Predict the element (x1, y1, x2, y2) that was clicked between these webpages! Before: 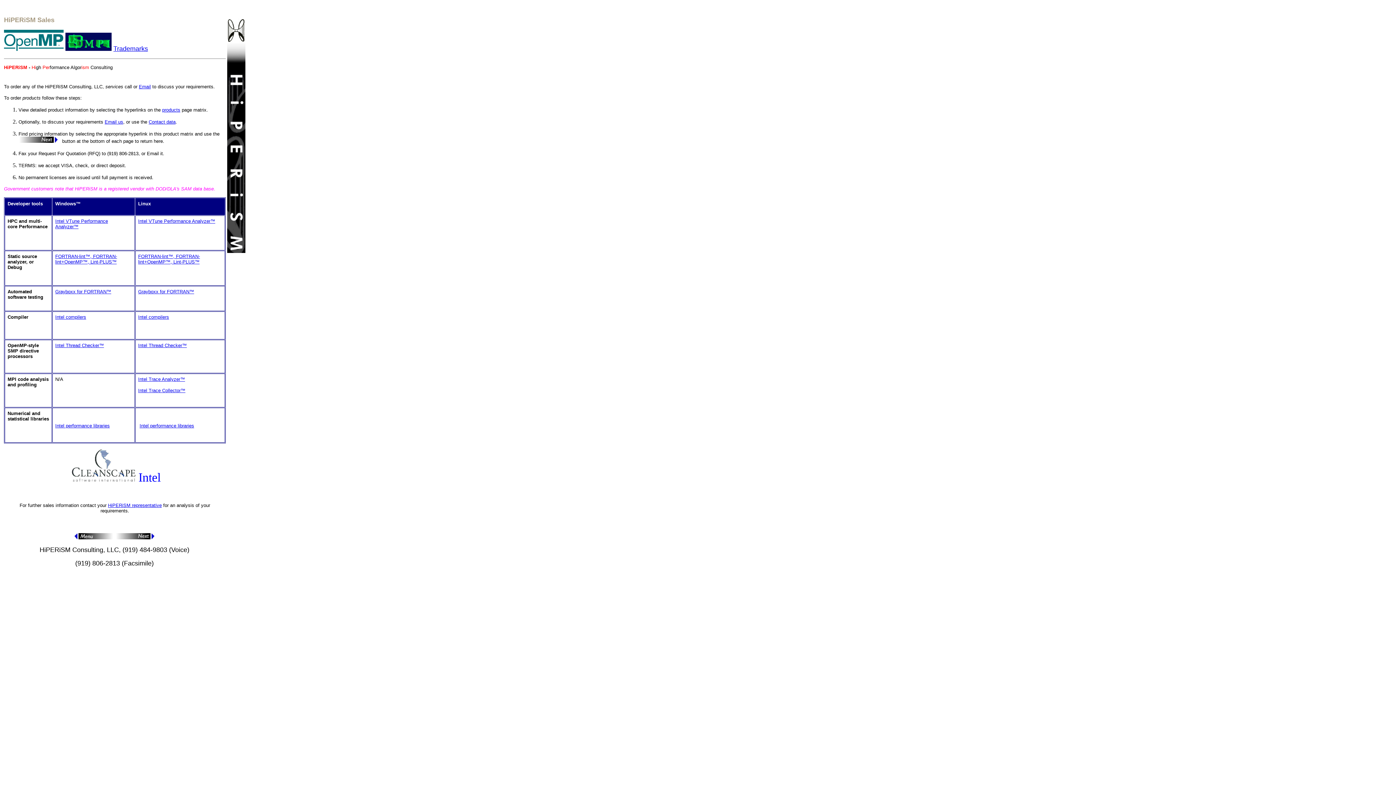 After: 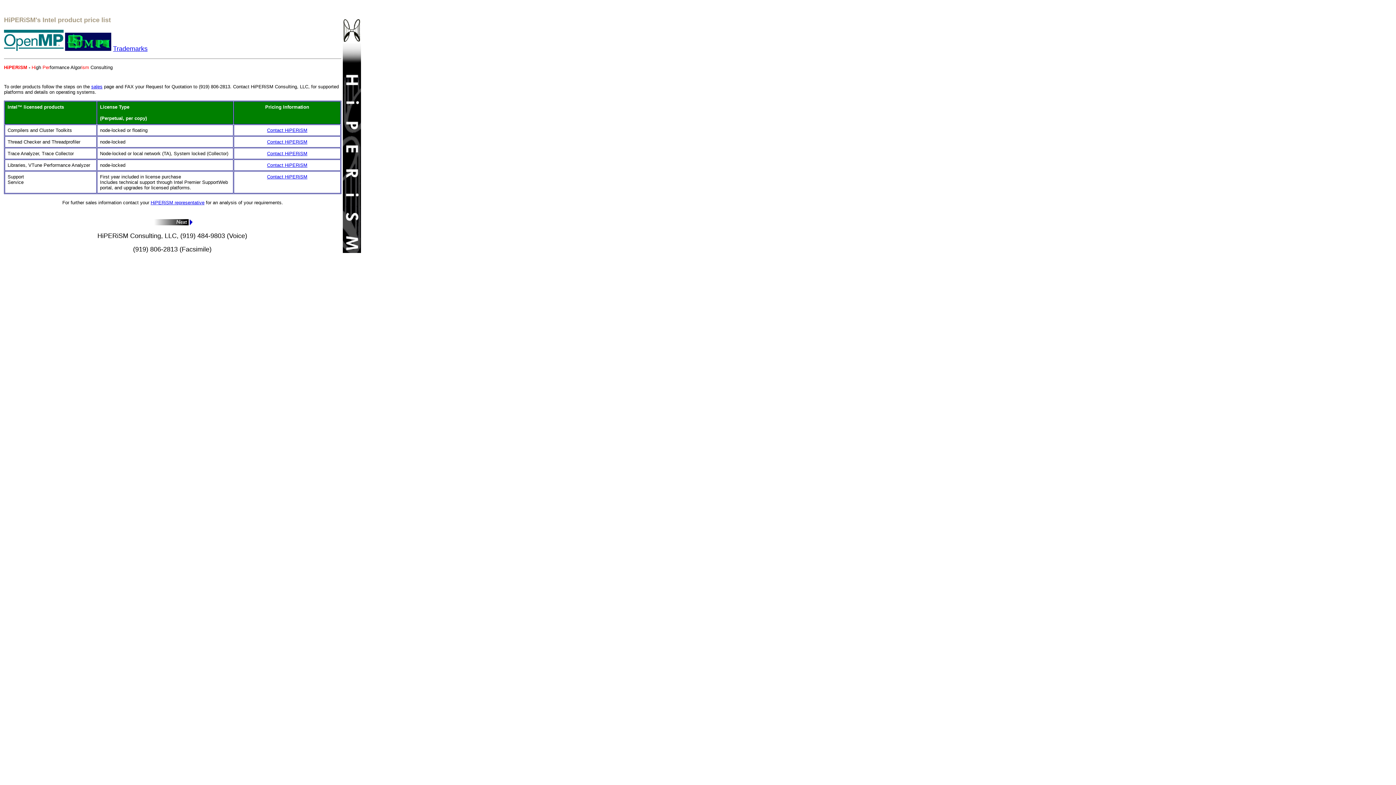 Action: label: Intel Thread Checker bbox: (138, 342, 182, 348)